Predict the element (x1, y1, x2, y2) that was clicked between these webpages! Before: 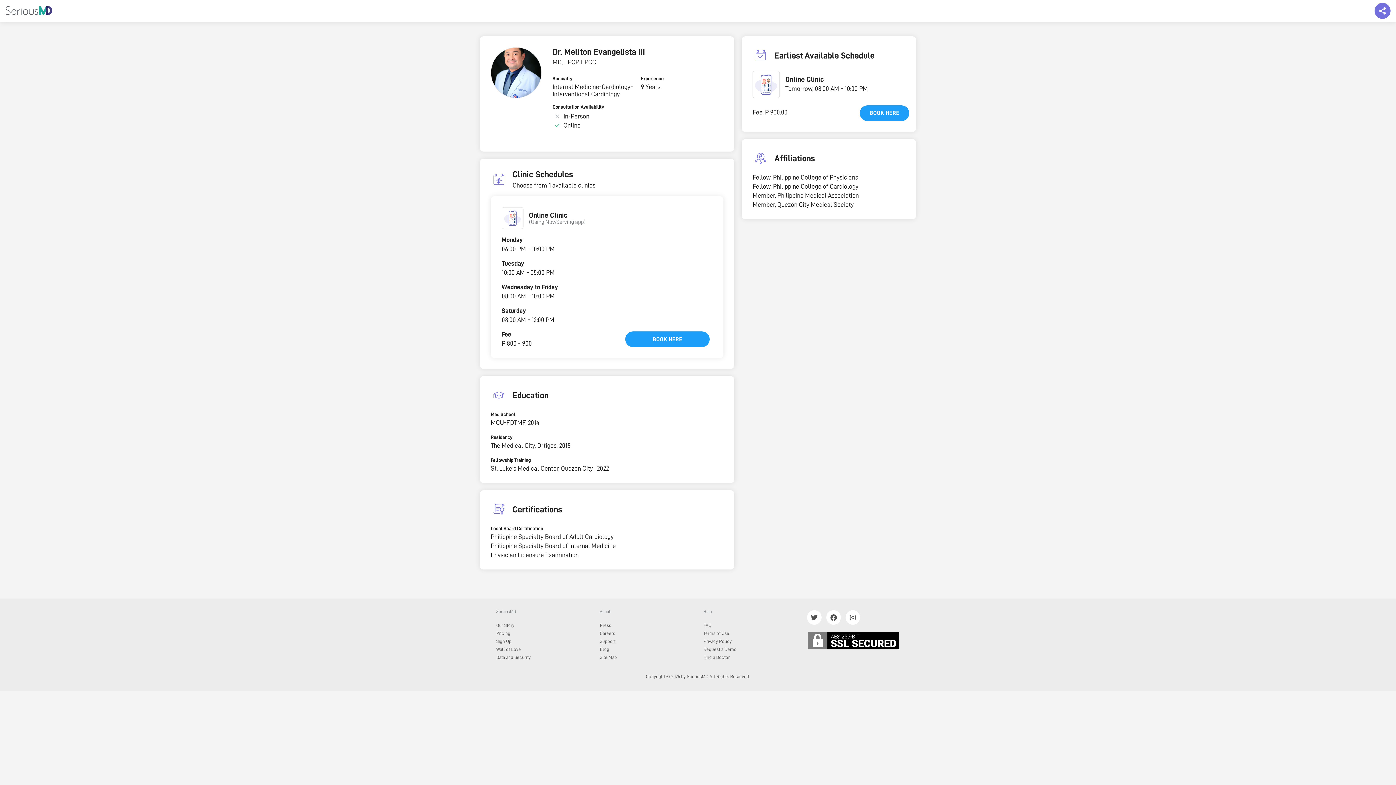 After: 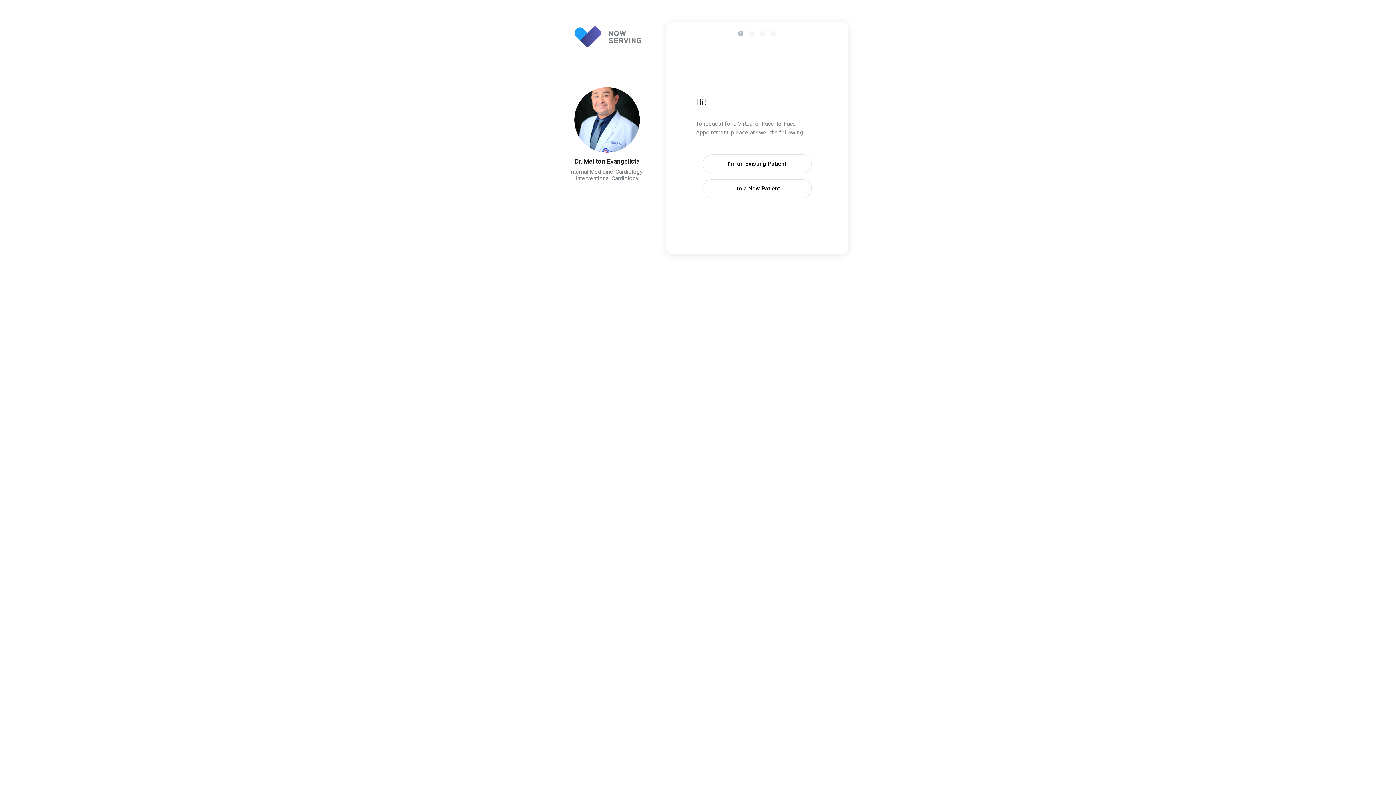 Action: label: BOOK HERE bbox: (859, 105, 909, 121)